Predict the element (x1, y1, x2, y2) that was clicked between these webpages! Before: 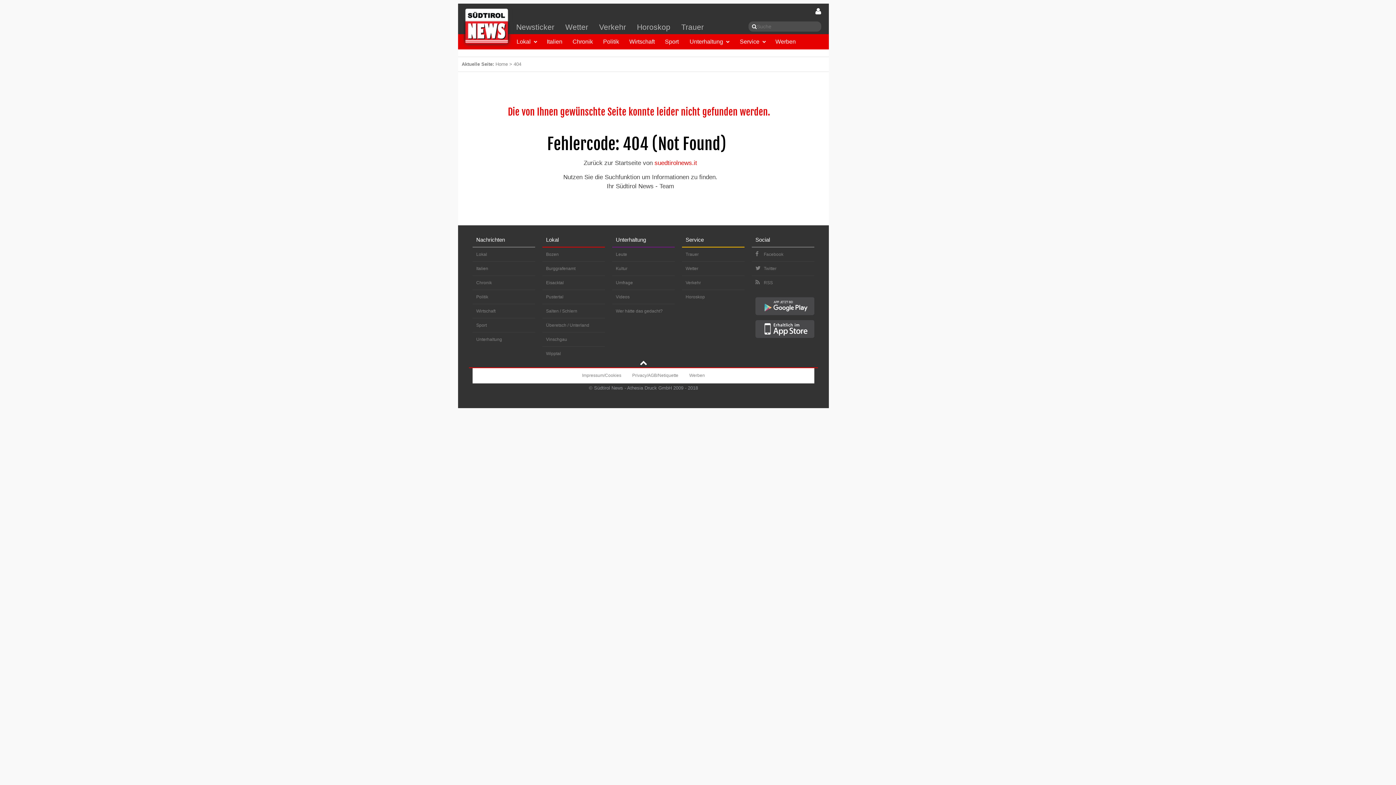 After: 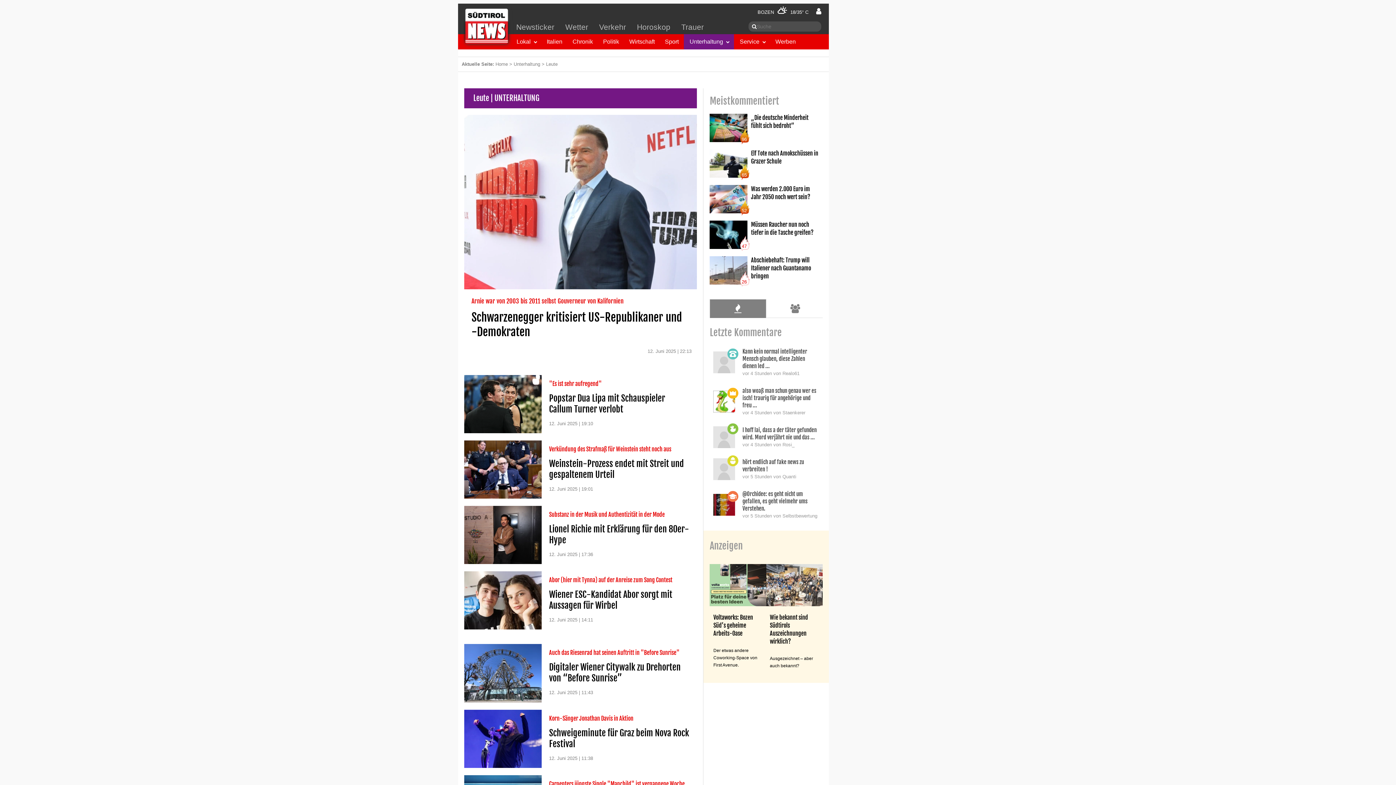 Action: bbox: (616, 252, 627, 257) label: Leute